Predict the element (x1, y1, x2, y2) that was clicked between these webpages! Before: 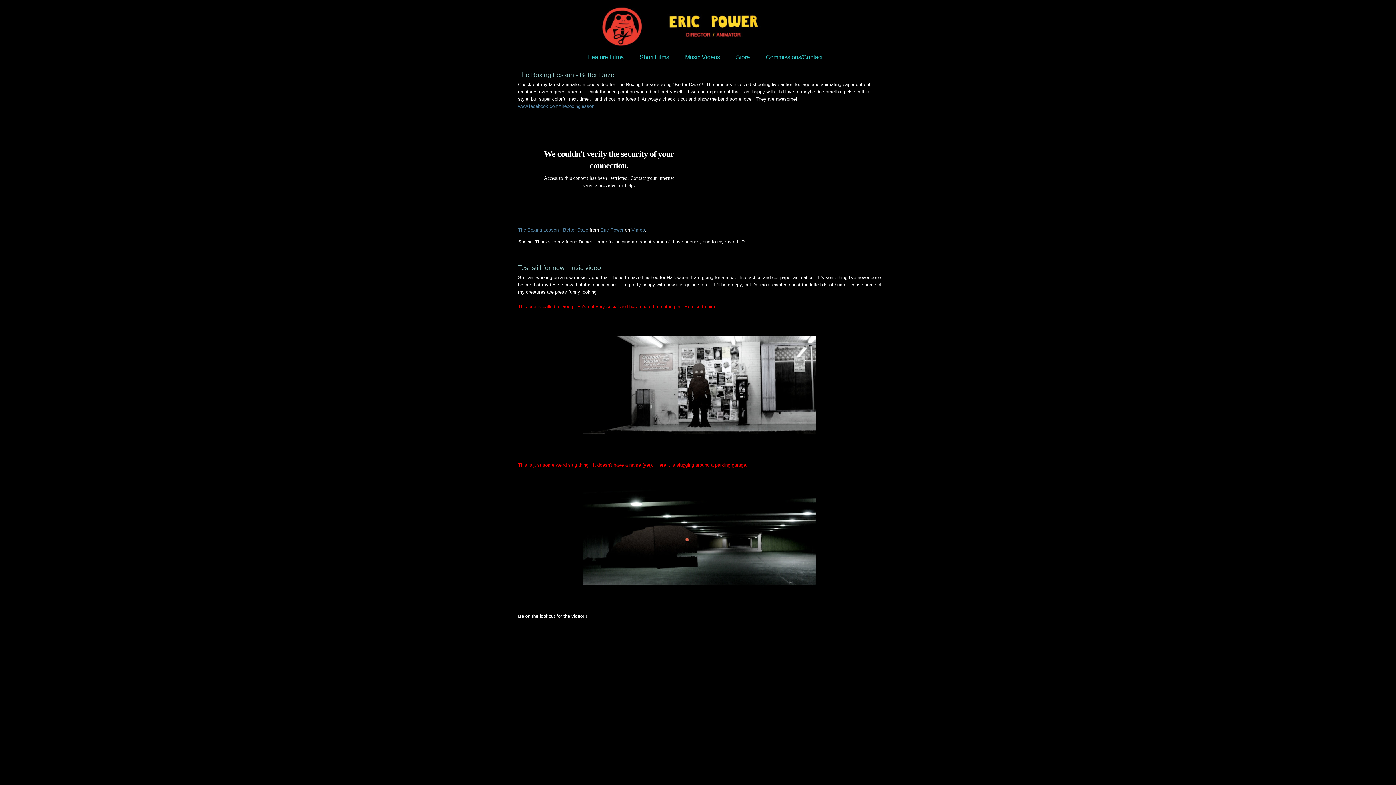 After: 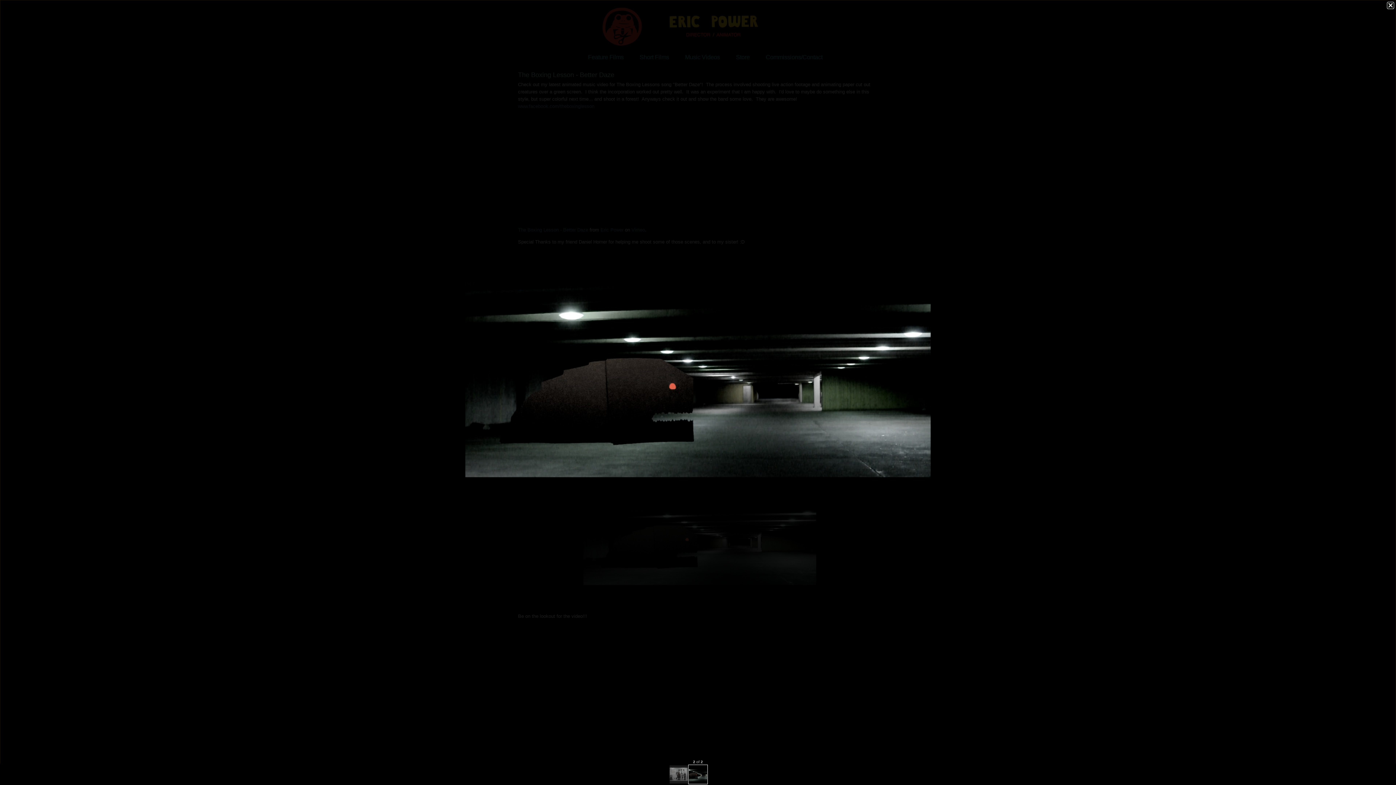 Action: bbox: (581, 599, 818, 604)